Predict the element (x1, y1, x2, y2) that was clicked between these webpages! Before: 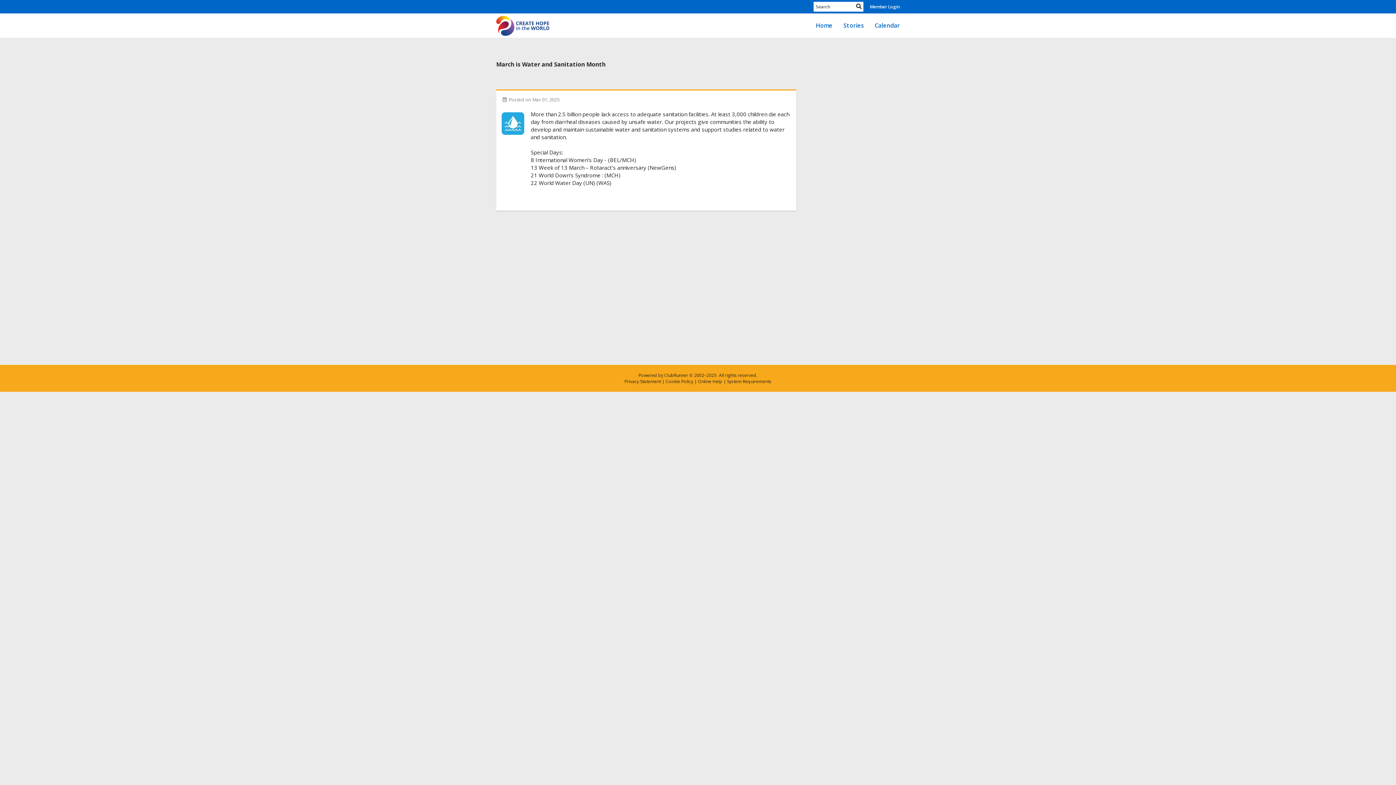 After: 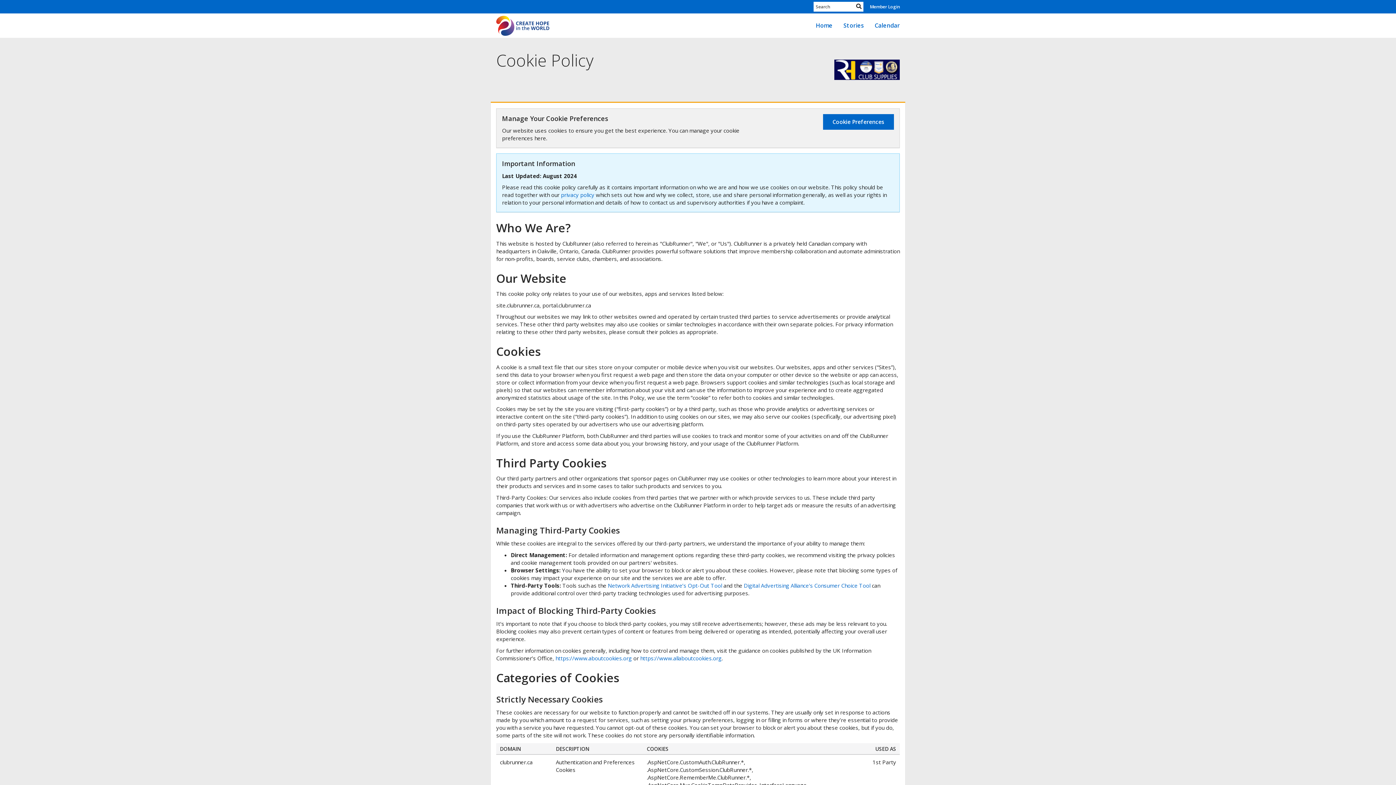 Action: bbox: (665, 378, 693, 384) label: Cookie Policy